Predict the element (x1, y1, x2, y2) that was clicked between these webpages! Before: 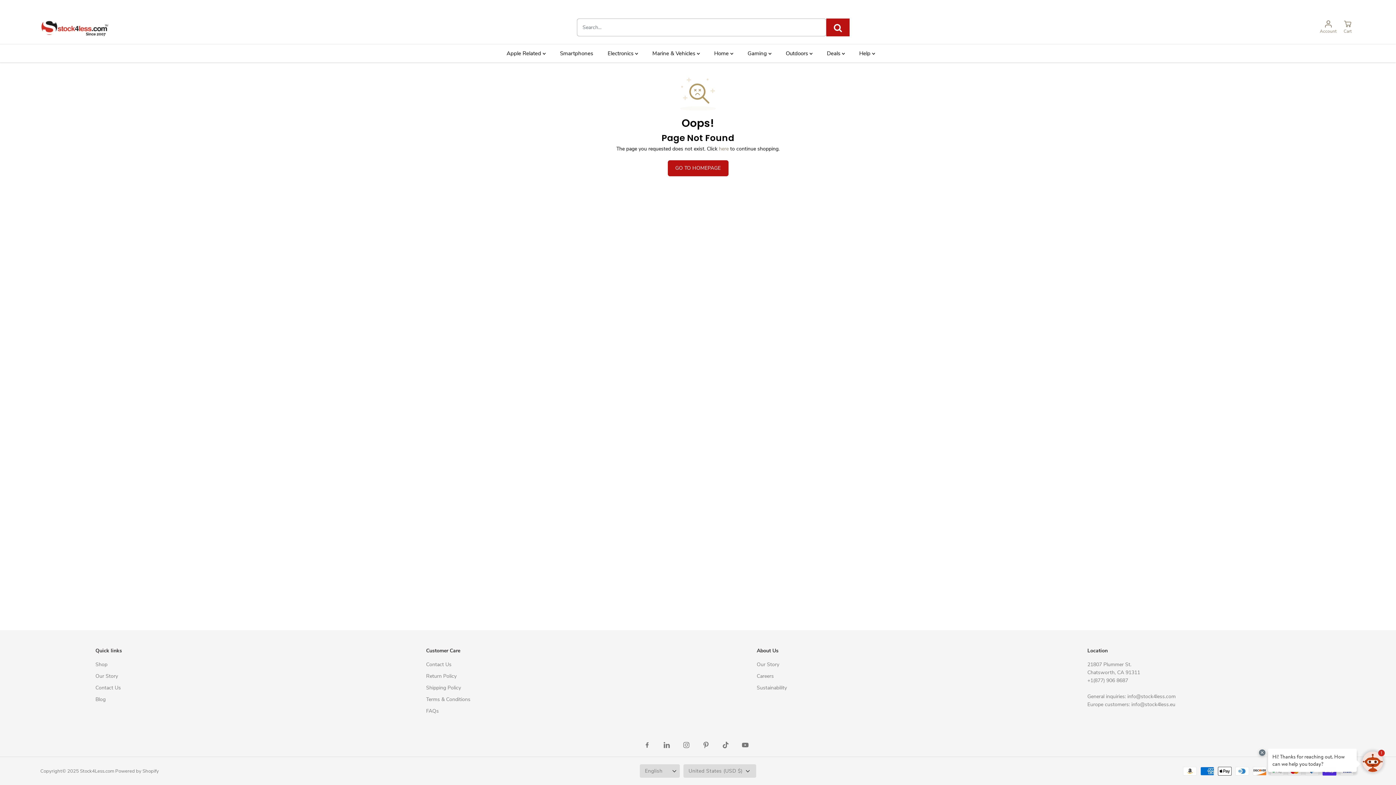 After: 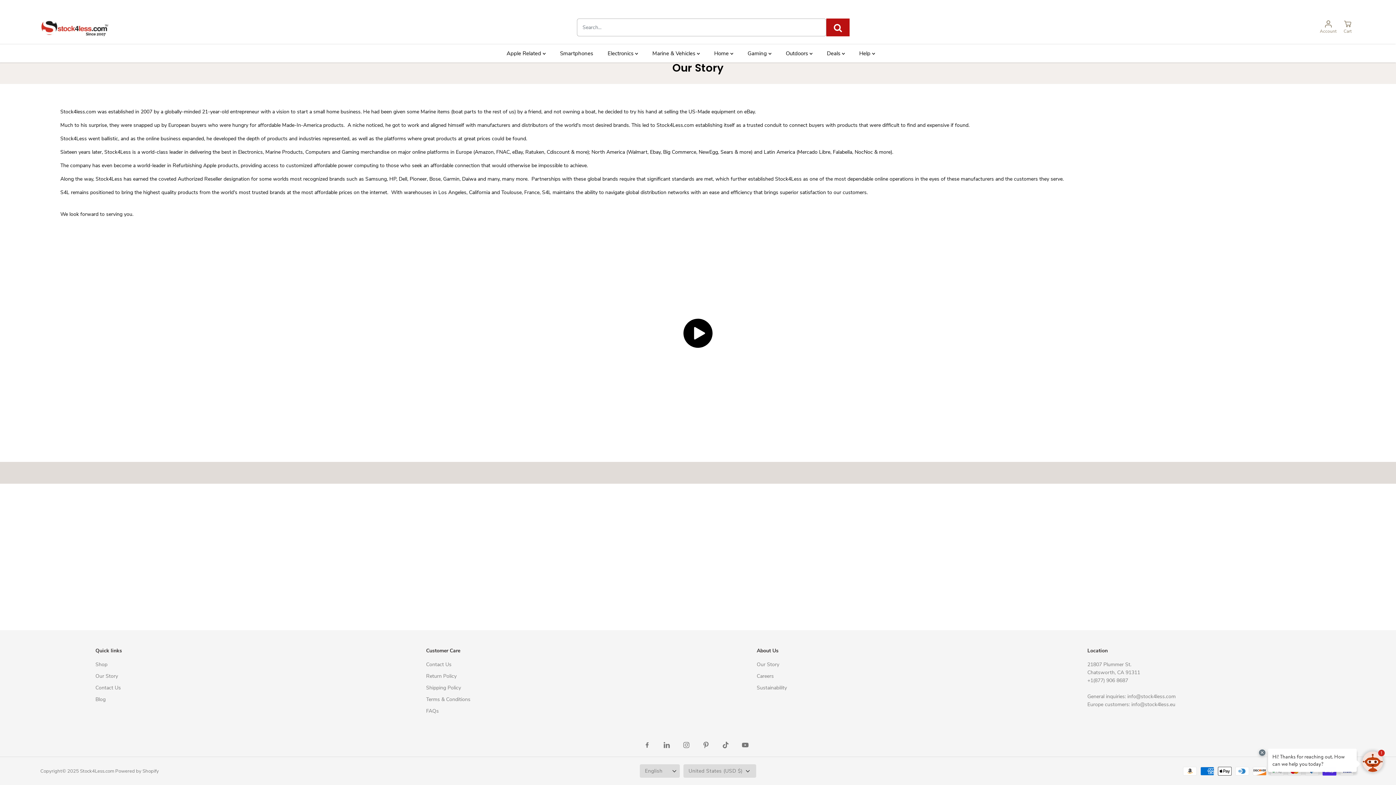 Action: label: Our Story bbox: (756, 661, 779, 669)